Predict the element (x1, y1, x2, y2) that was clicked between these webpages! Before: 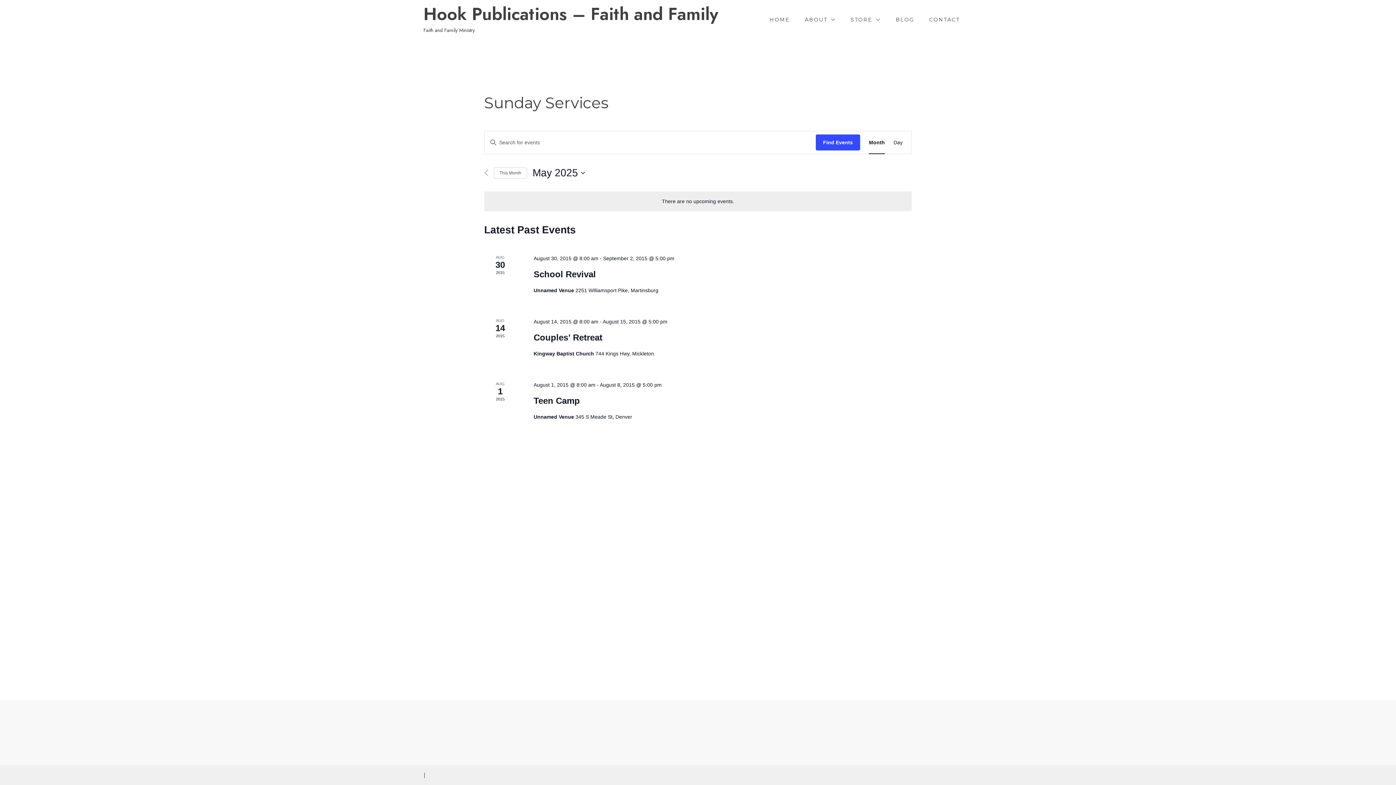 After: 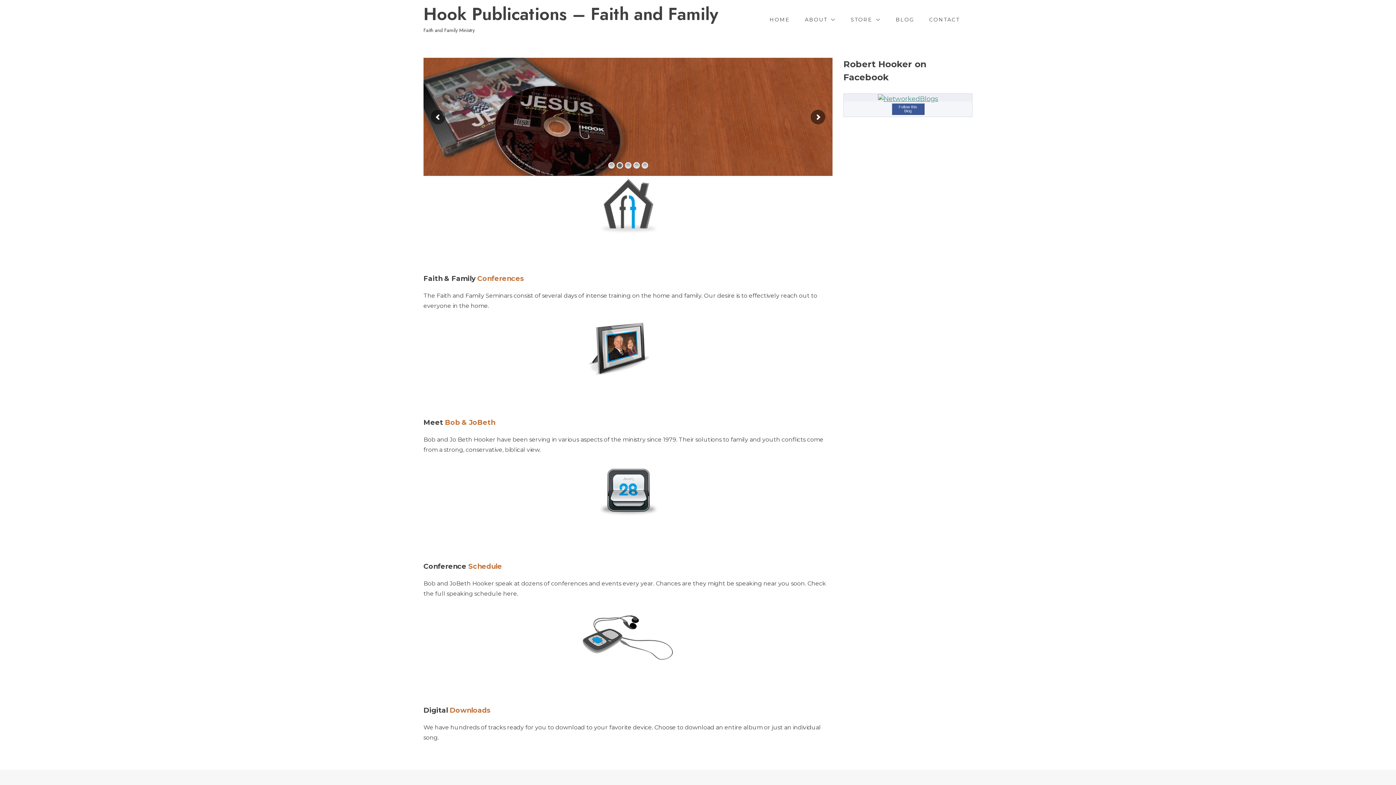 Action: bbox: (769, 16, 790, 23) label: HOME